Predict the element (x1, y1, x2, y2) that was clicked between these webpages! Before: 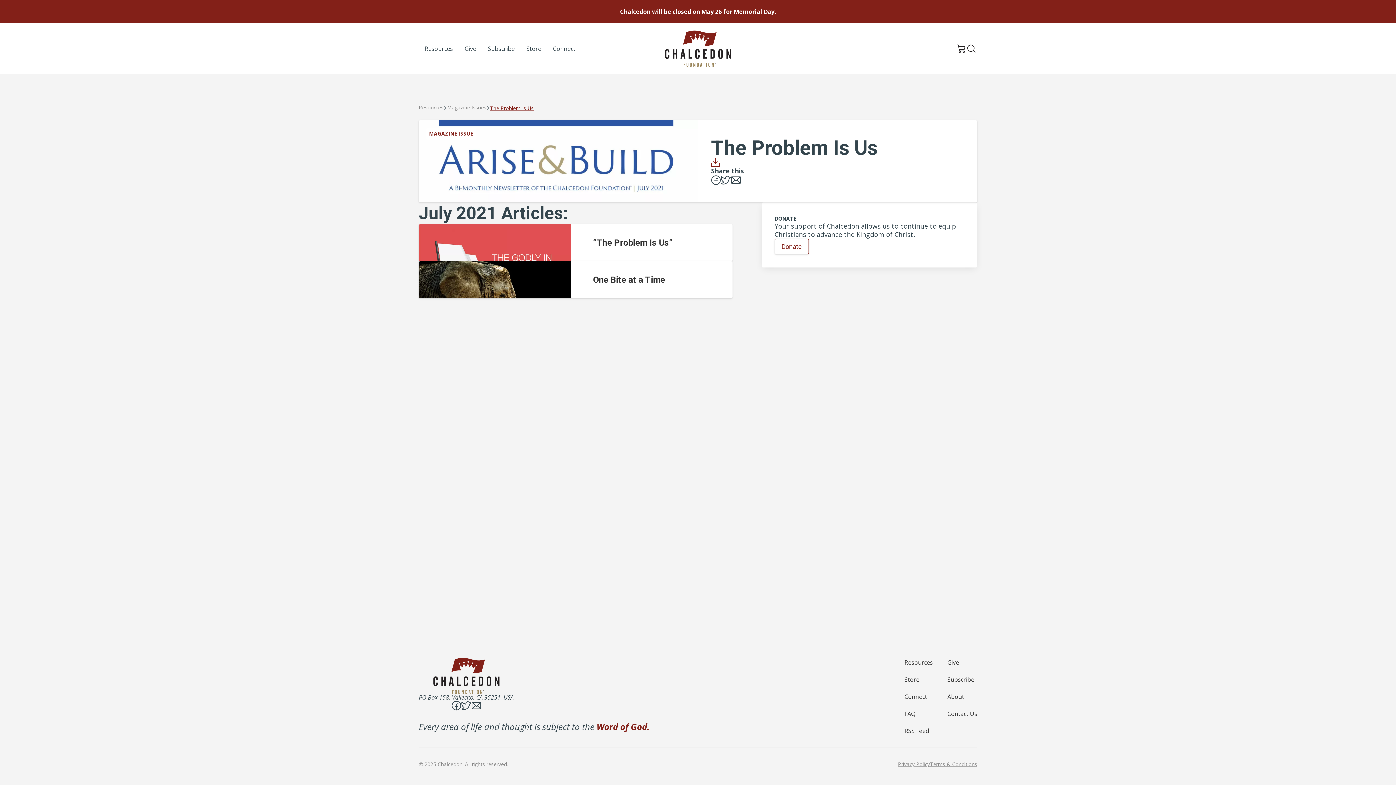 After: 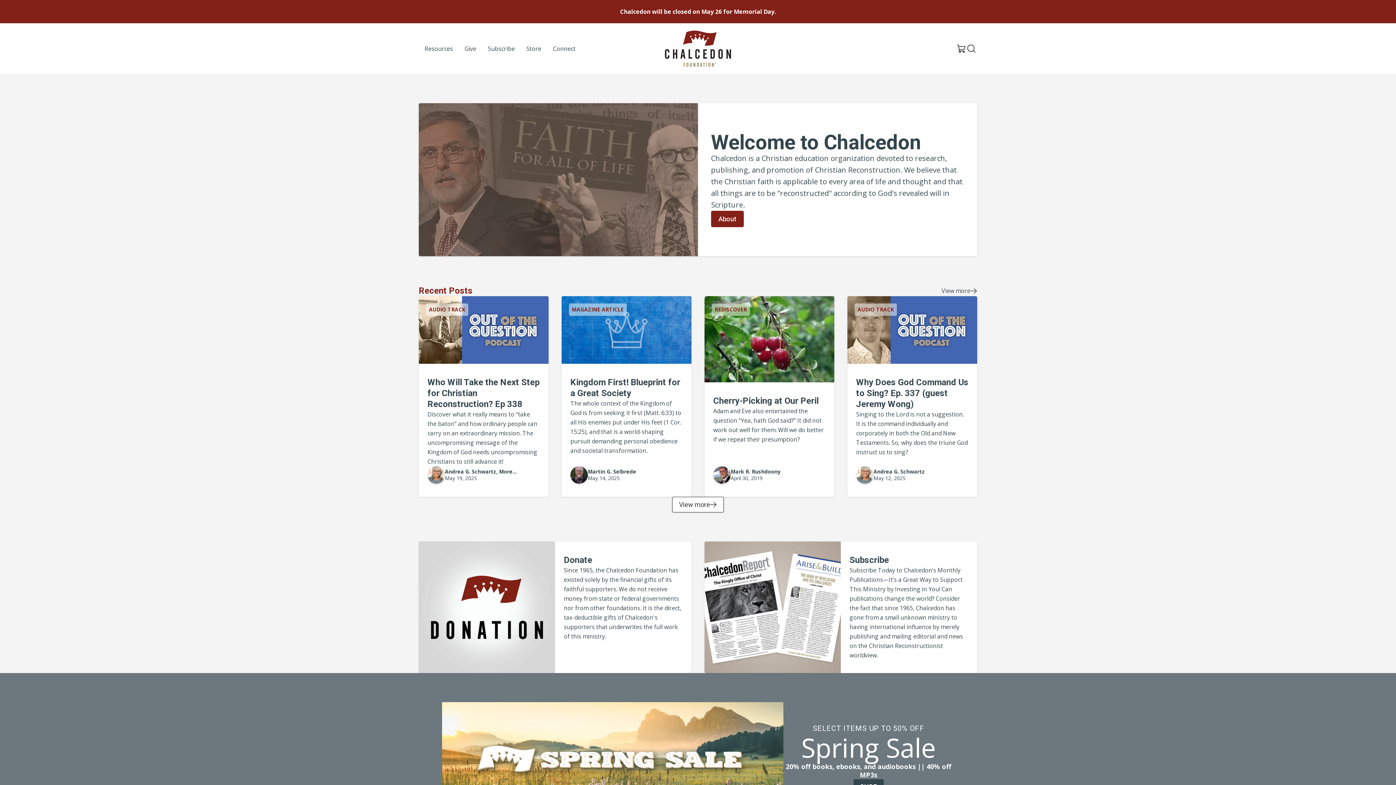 Action: label: Chalcedon bbox: (665, 30, 731, 66)